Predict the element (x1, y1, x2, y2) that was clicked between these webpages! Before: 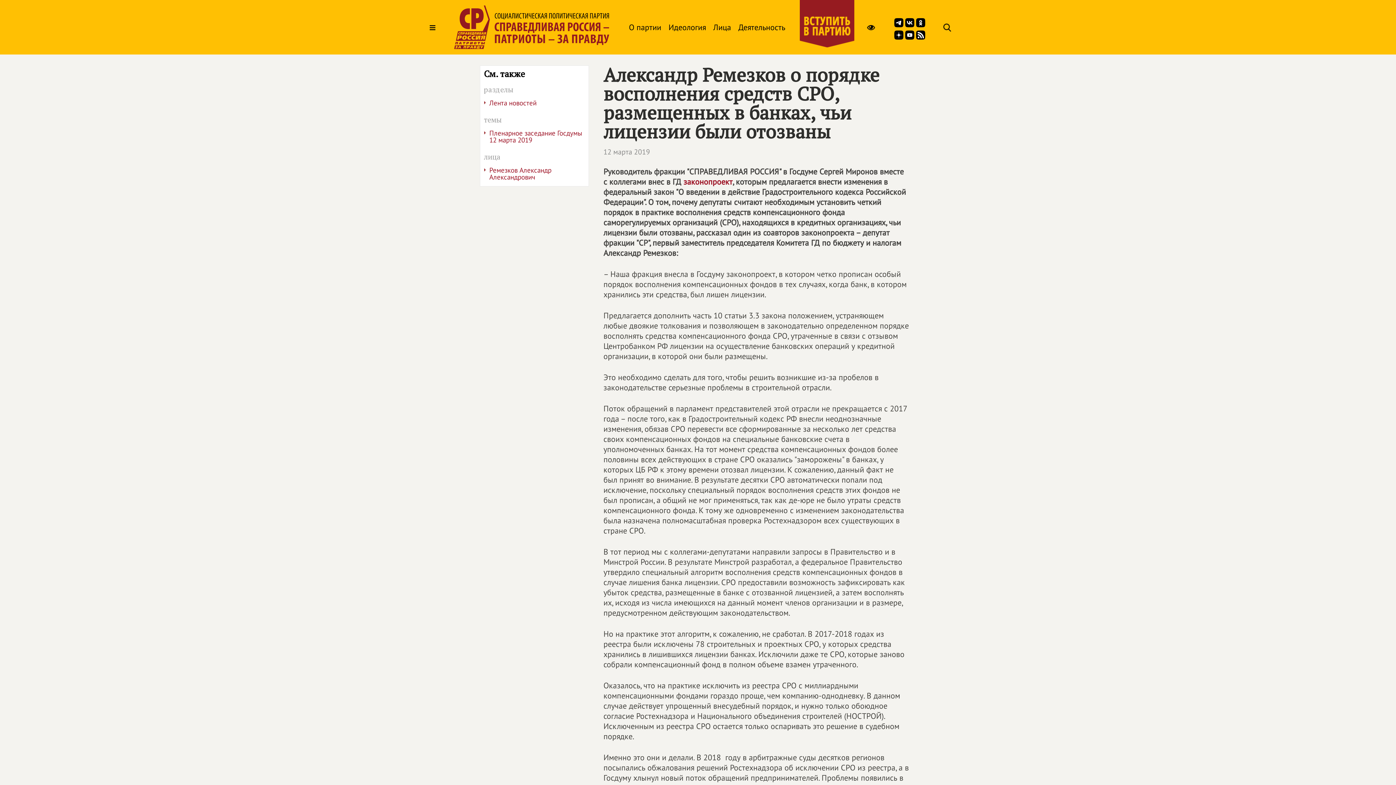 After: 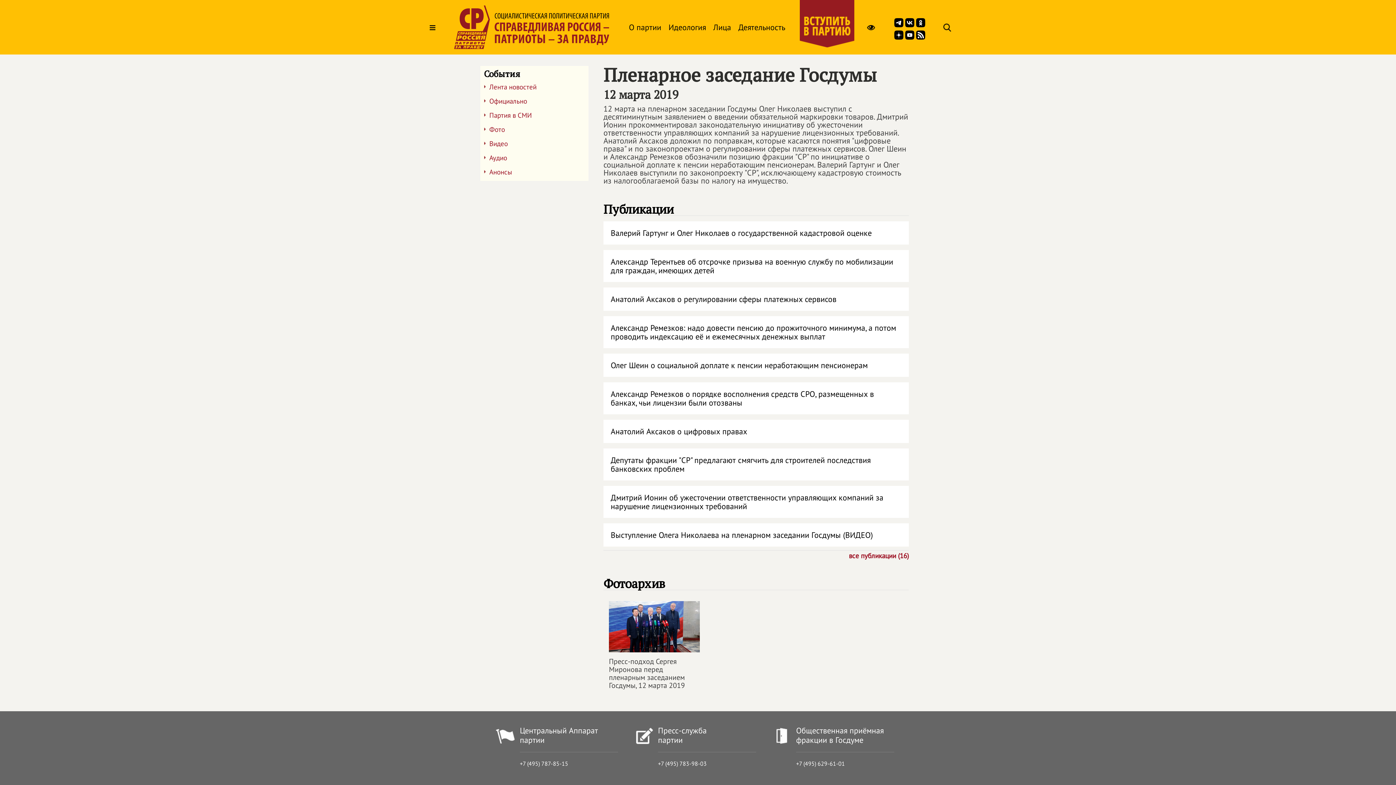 Action: label: Пленарное заседание Госдумы
12 марта 2019 bbox: (480, 128, 588, 149)